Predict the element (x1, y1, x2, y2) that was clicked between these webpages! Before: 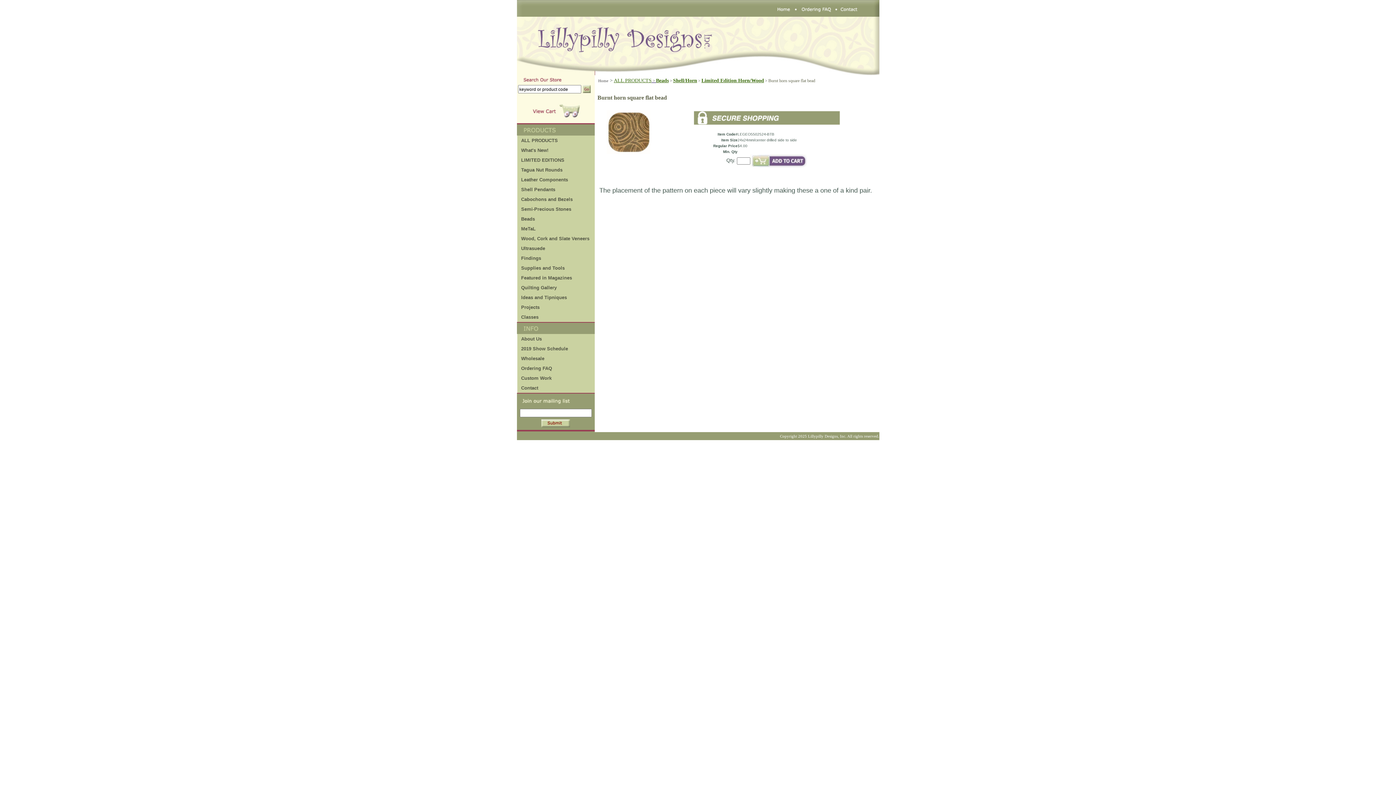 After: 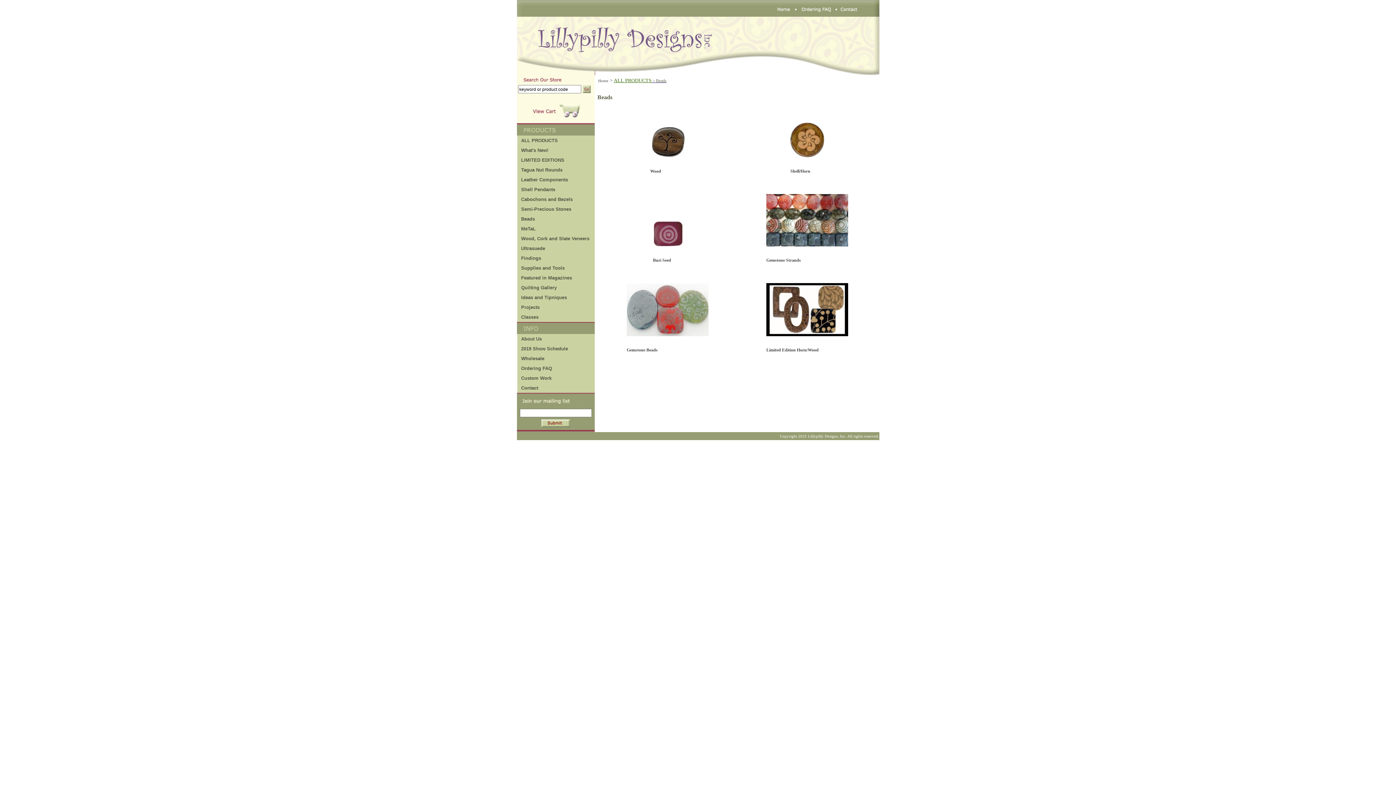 Action: bbox: (656, 77, 668, 83) label: Beads